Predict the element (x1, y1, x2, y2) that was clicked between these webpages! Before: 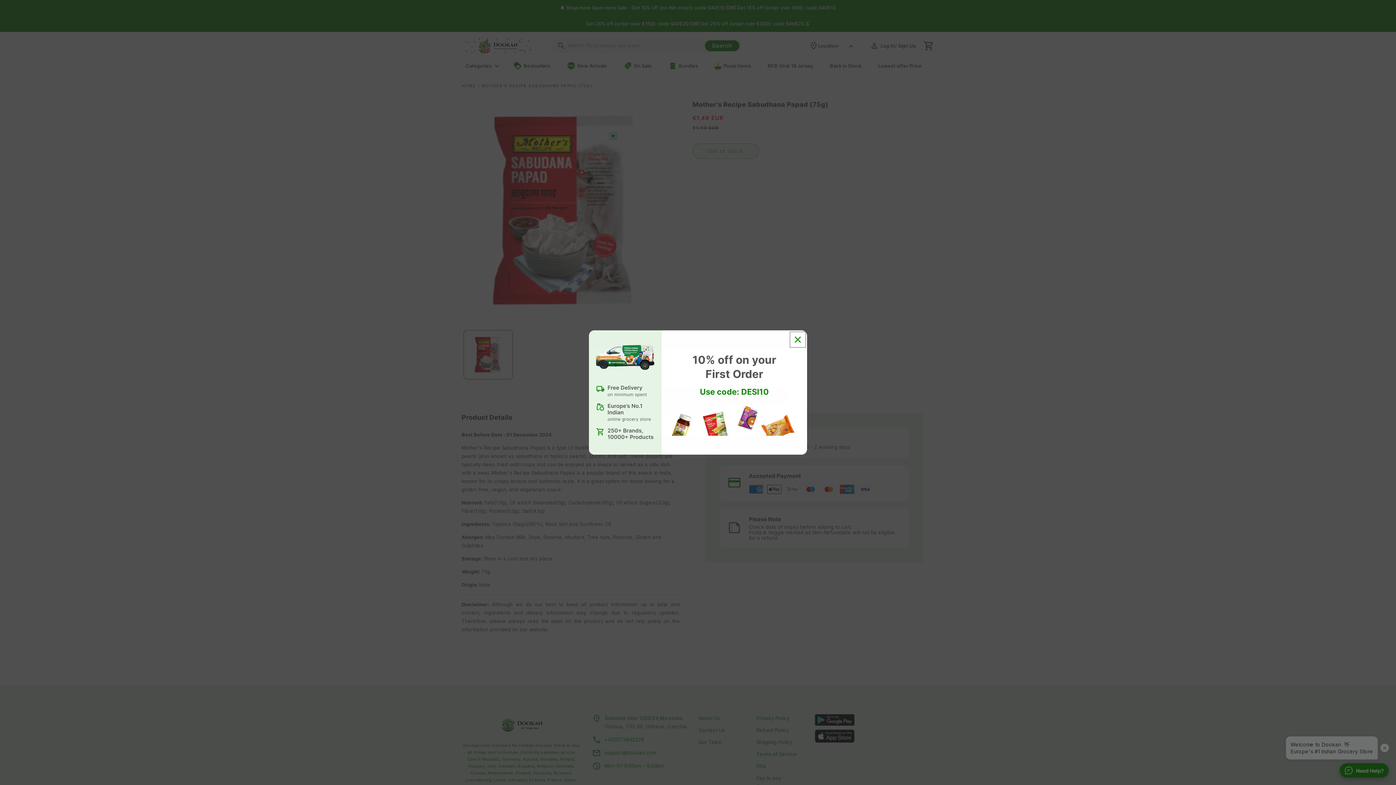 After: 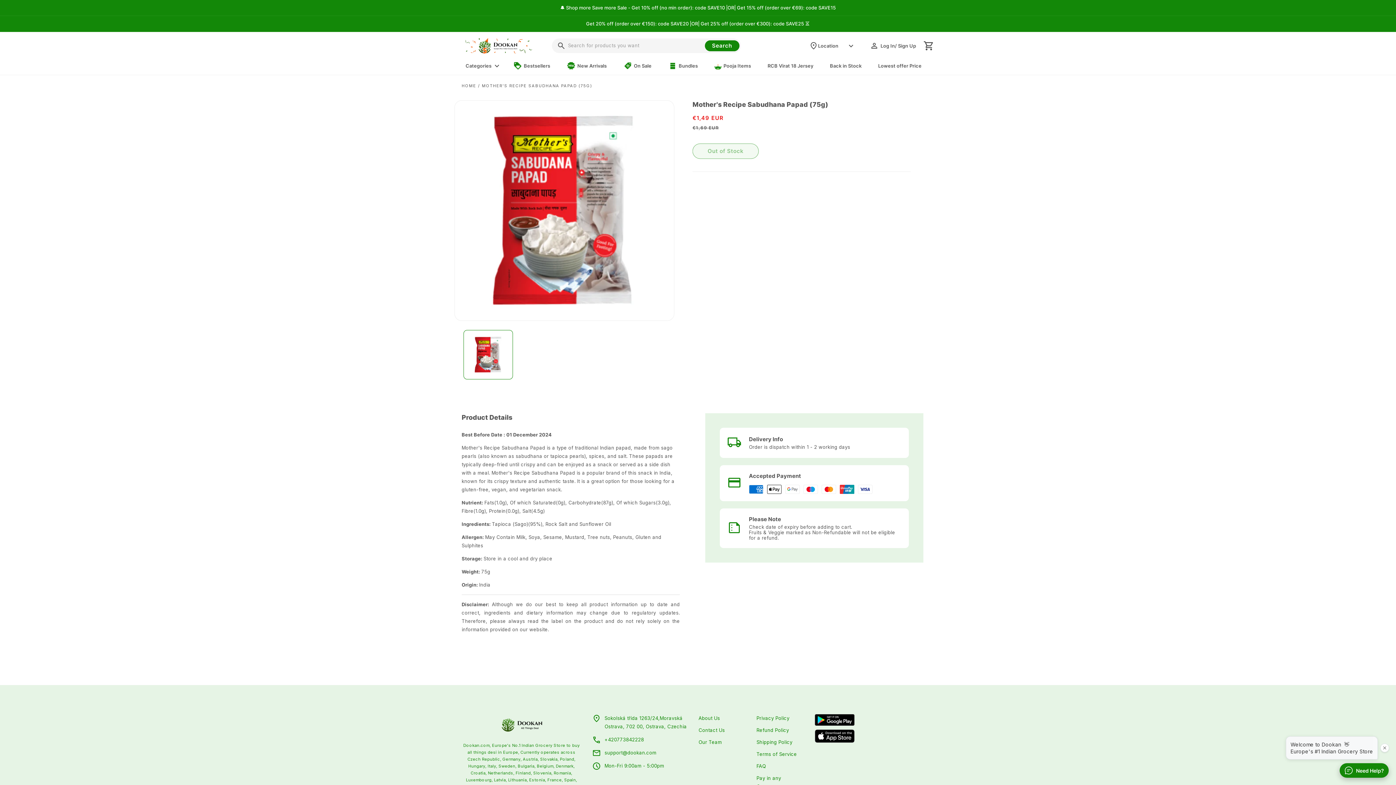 Action: bbox: (791, 333, 804, 346) label: Close dialog